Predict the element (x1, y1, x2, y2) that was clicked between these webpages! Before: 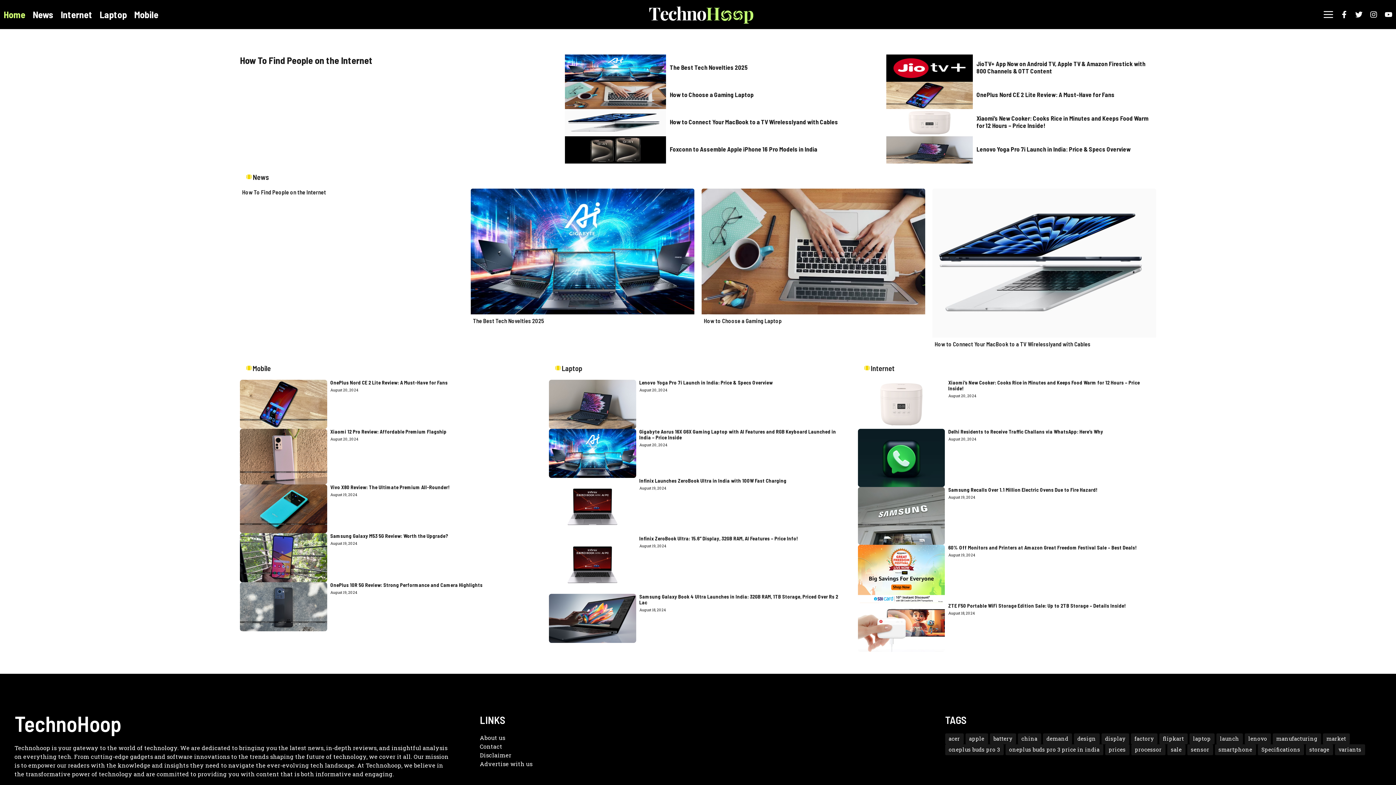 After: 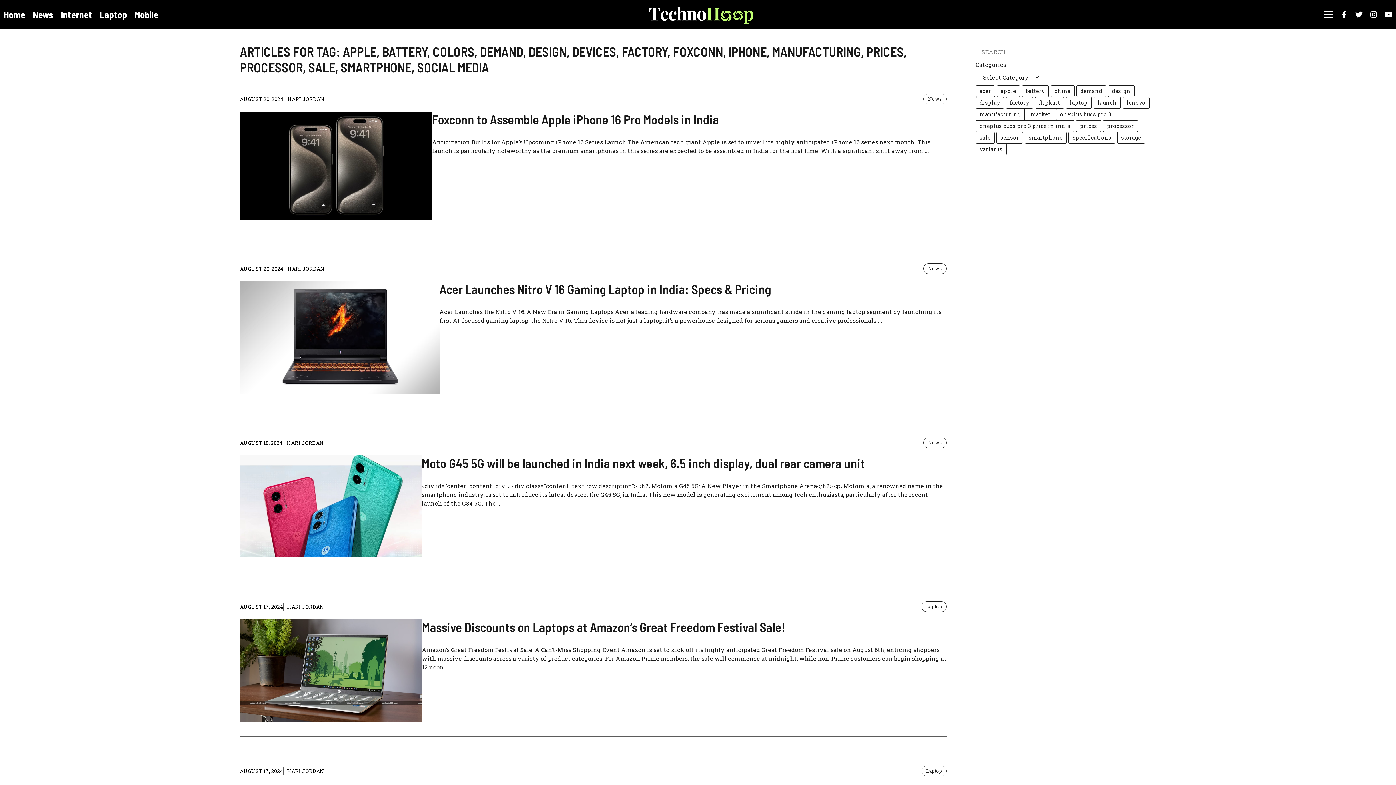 Action: bbox: (1167, 744, 1185, 755) label: sale (5 items)